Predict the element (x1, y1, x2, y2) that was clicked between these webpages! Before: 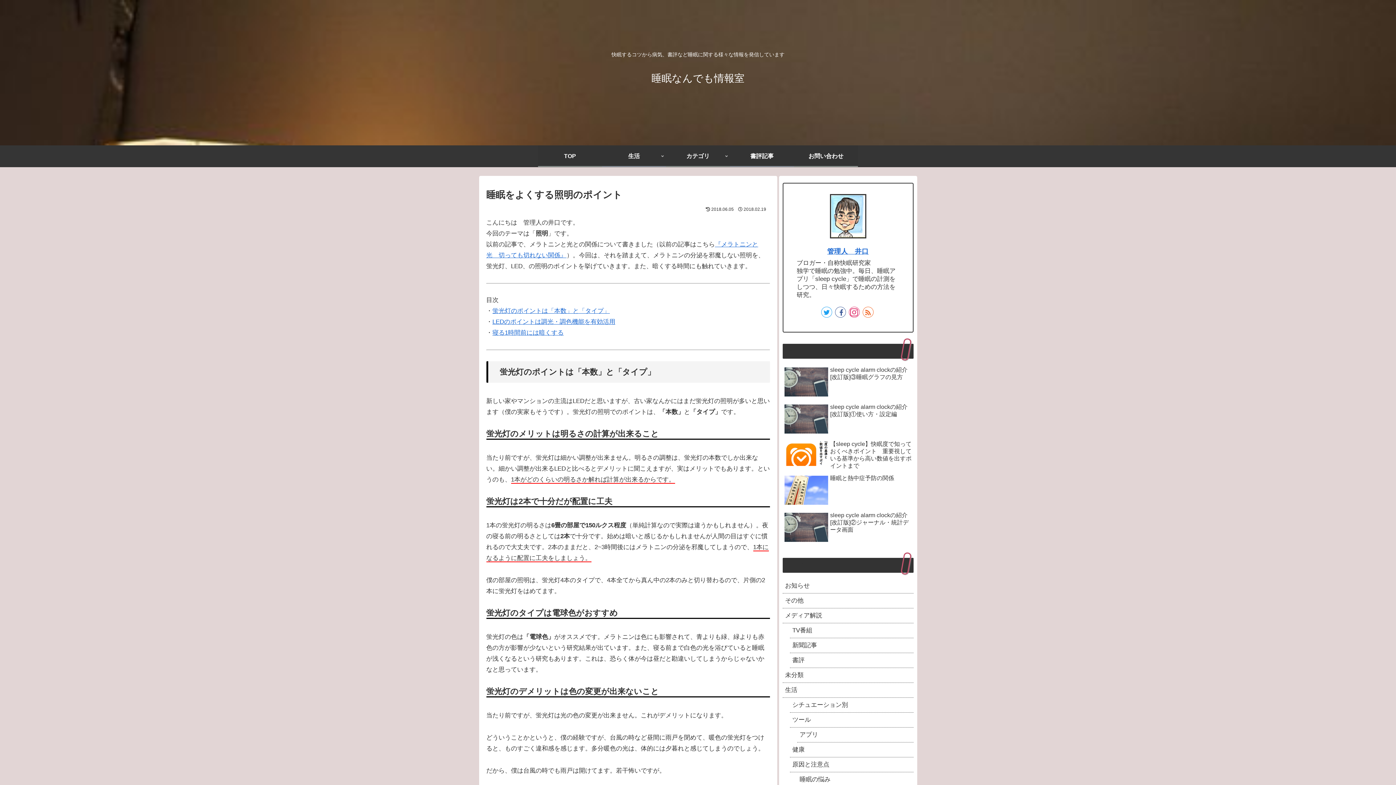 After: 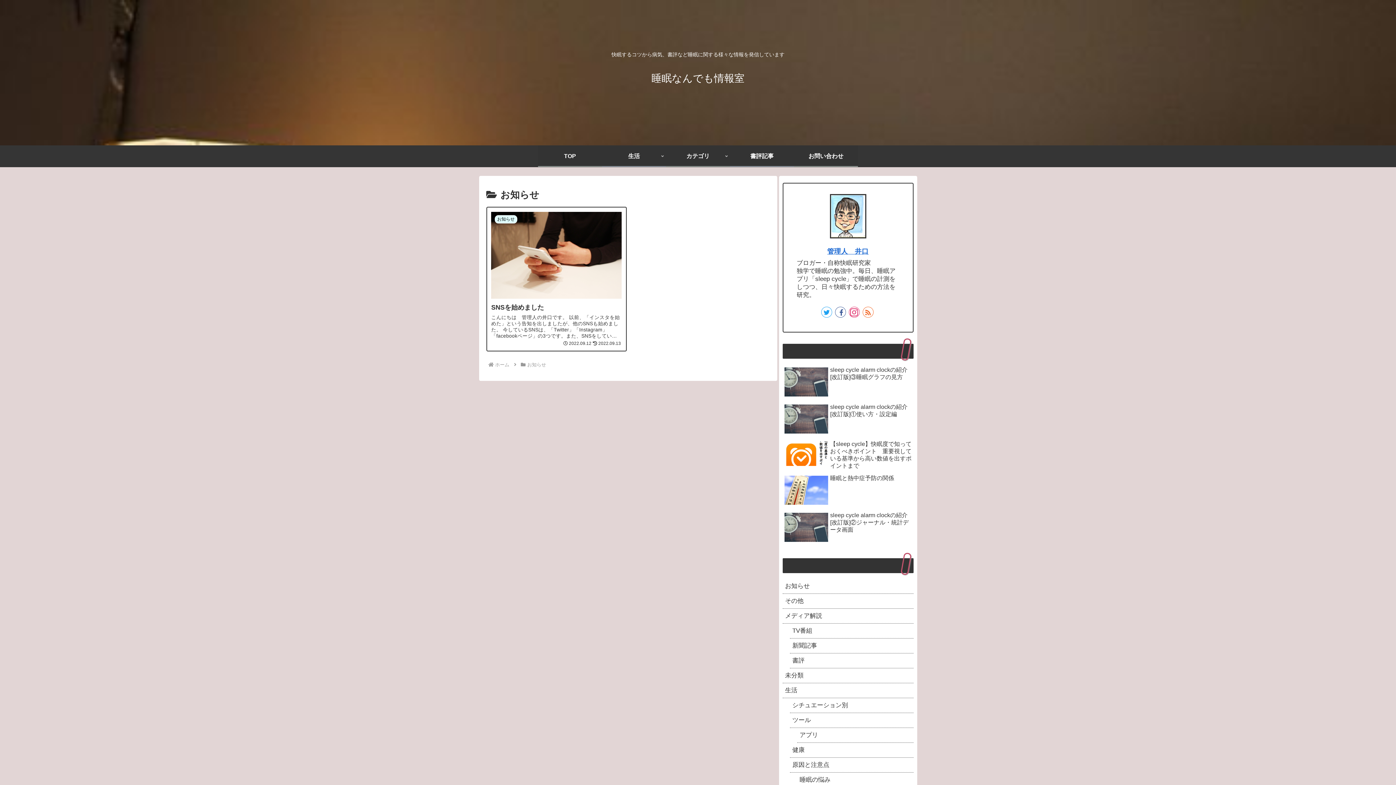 Action: label: お知らせ bbox: (782, 579, 913, 593)